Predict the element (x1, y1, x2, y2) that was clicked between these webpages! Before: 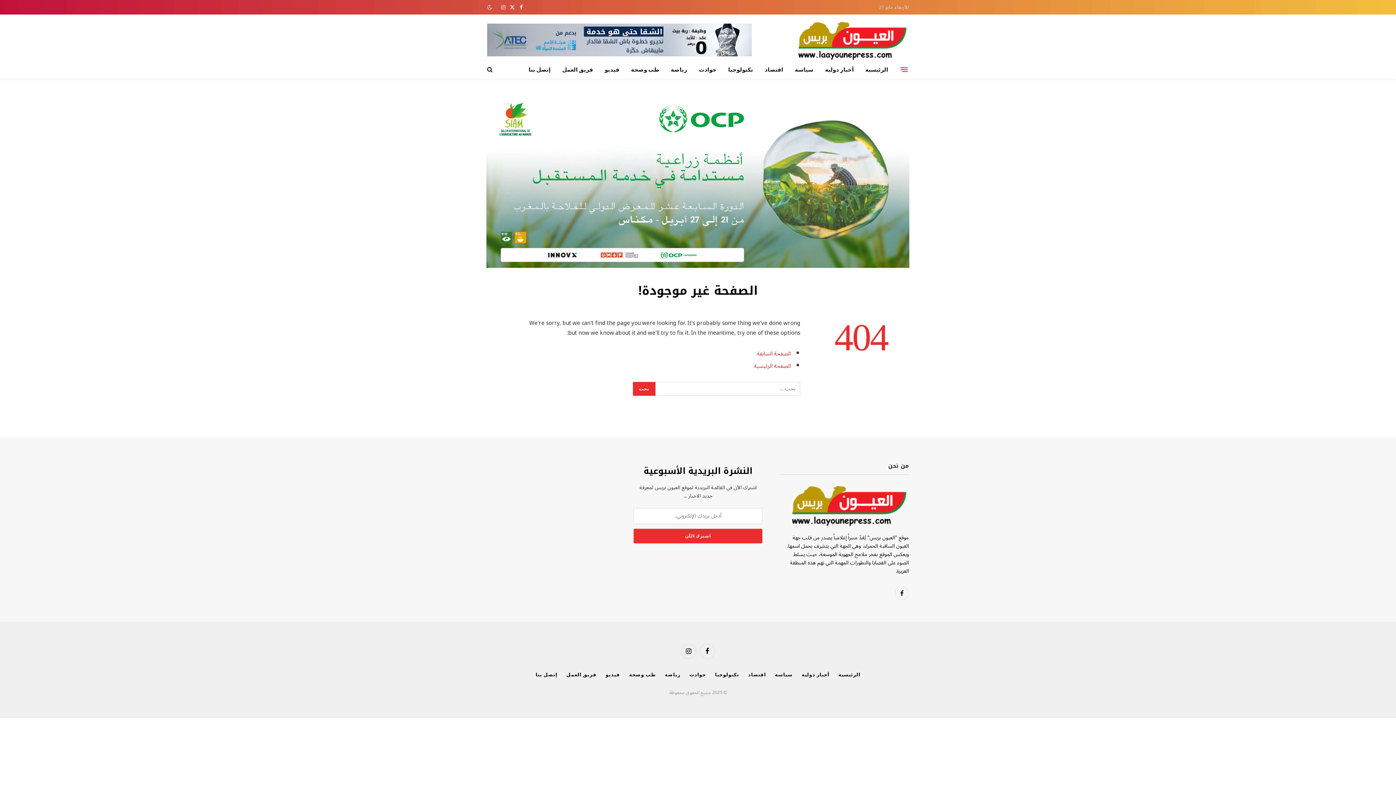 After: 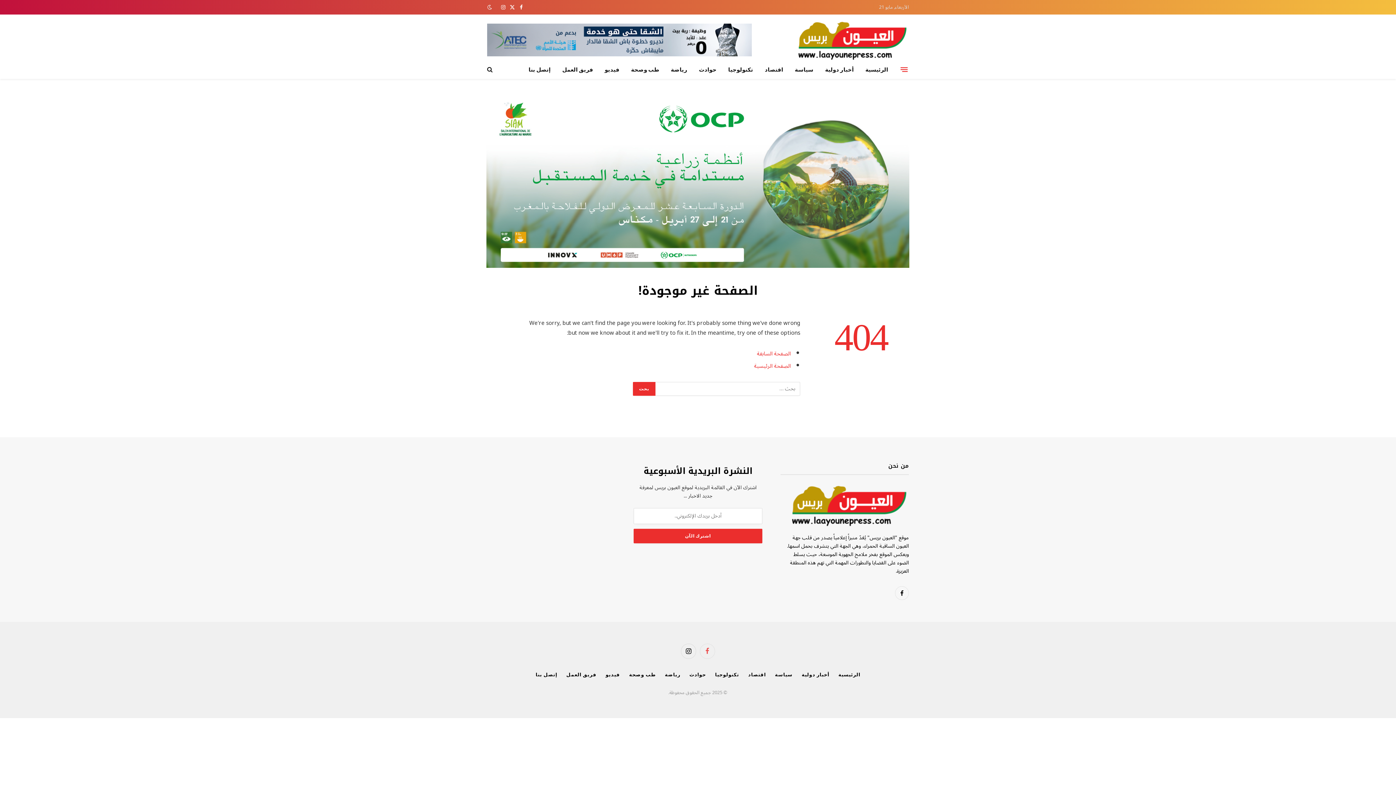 Action: label: فيسبوك bbox: (700, 643, 715, 659)